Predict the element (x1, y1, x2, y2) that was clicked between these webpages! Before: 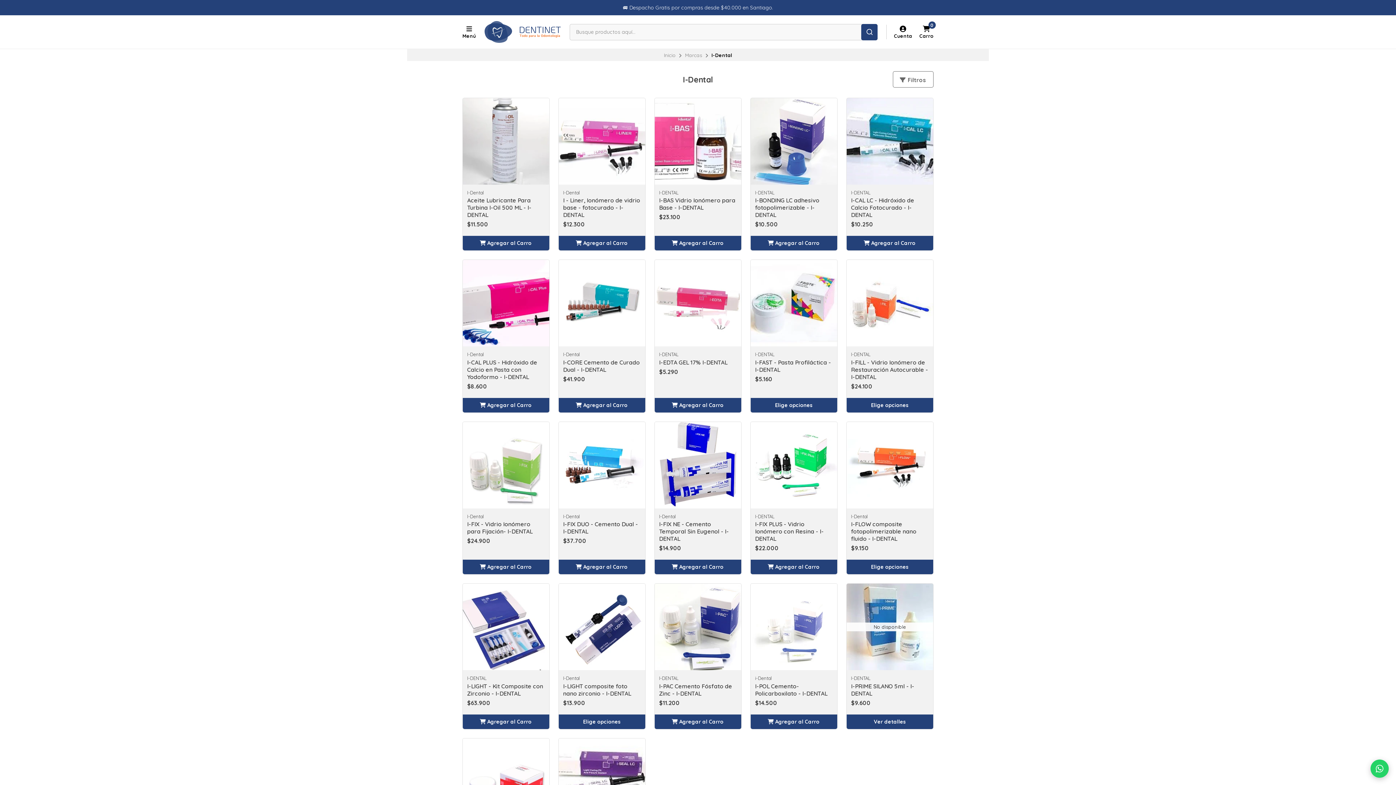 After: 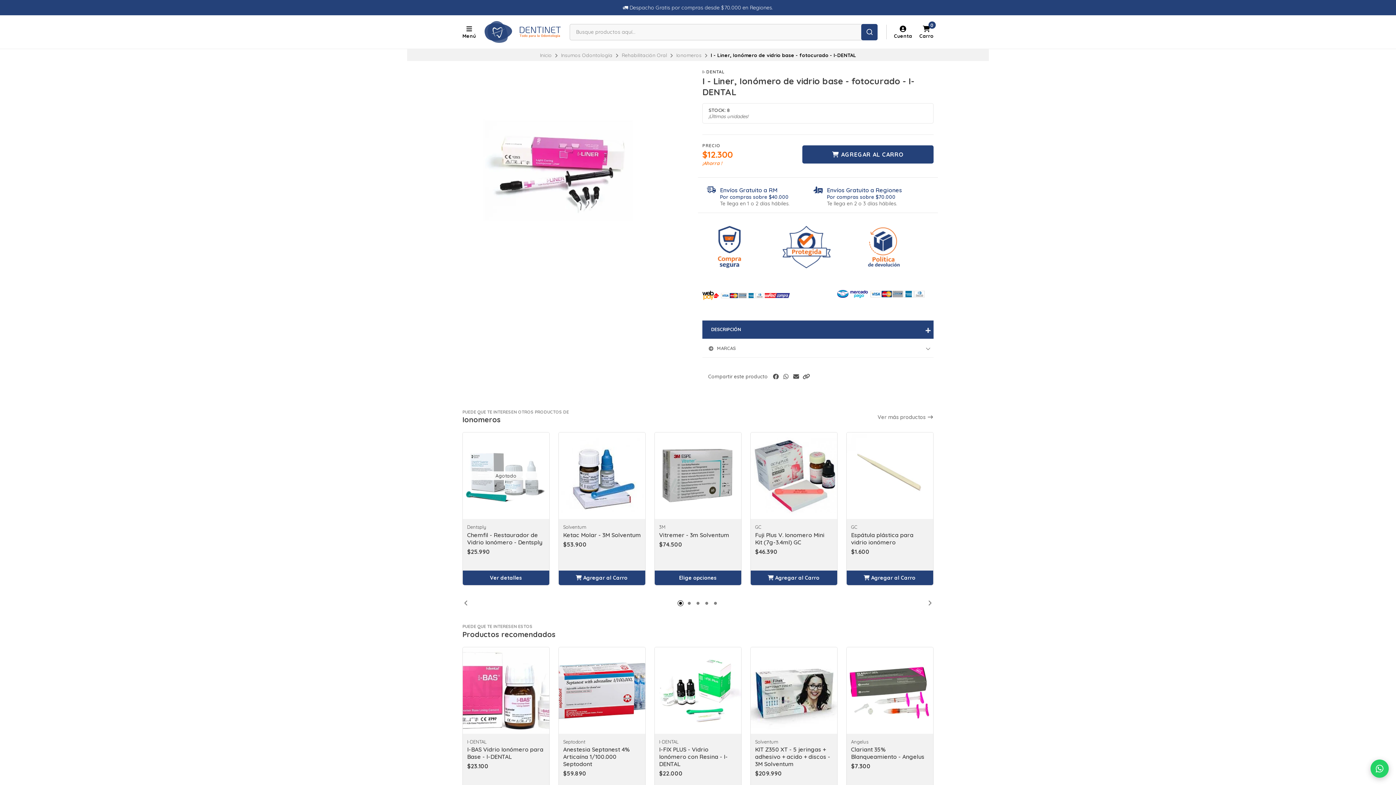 Action: bbox: (558, 98, 645, 184)